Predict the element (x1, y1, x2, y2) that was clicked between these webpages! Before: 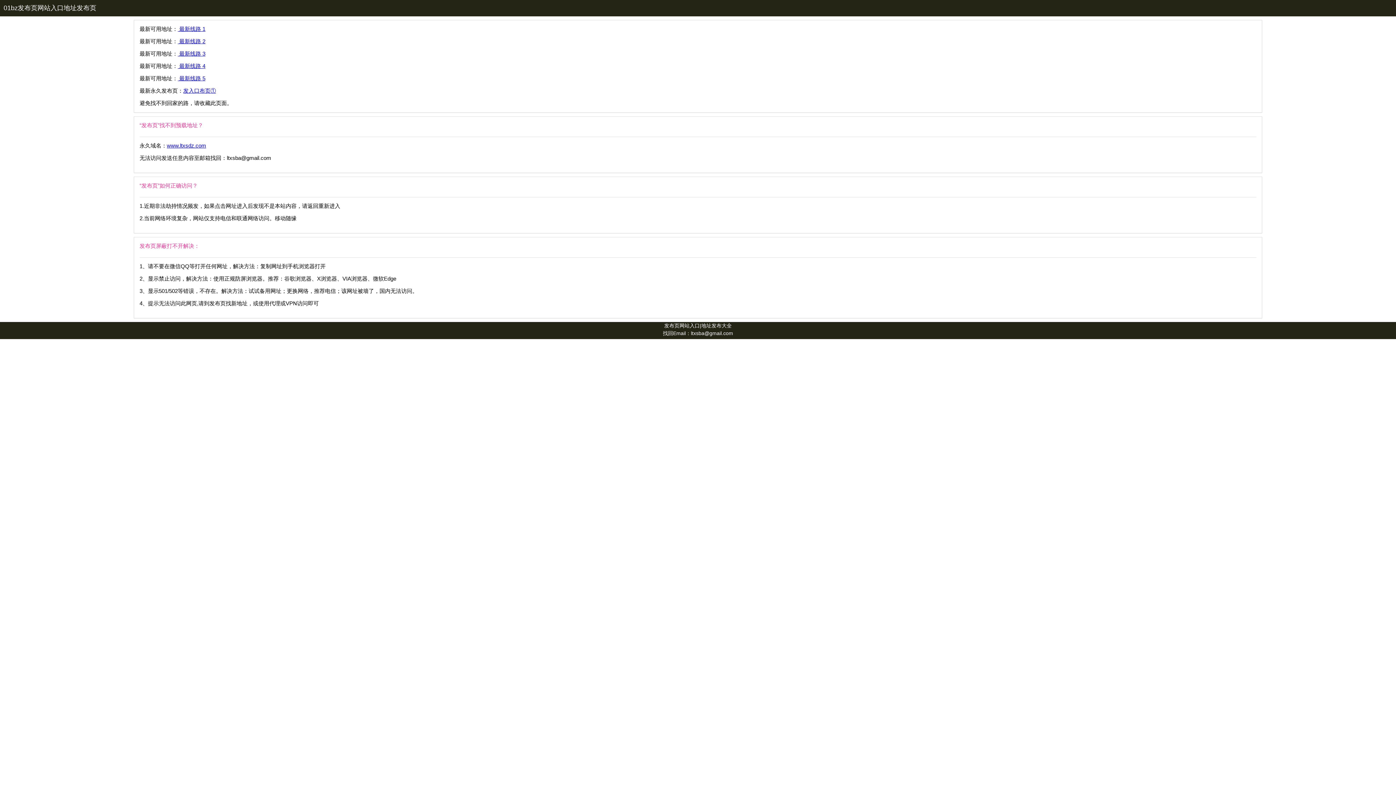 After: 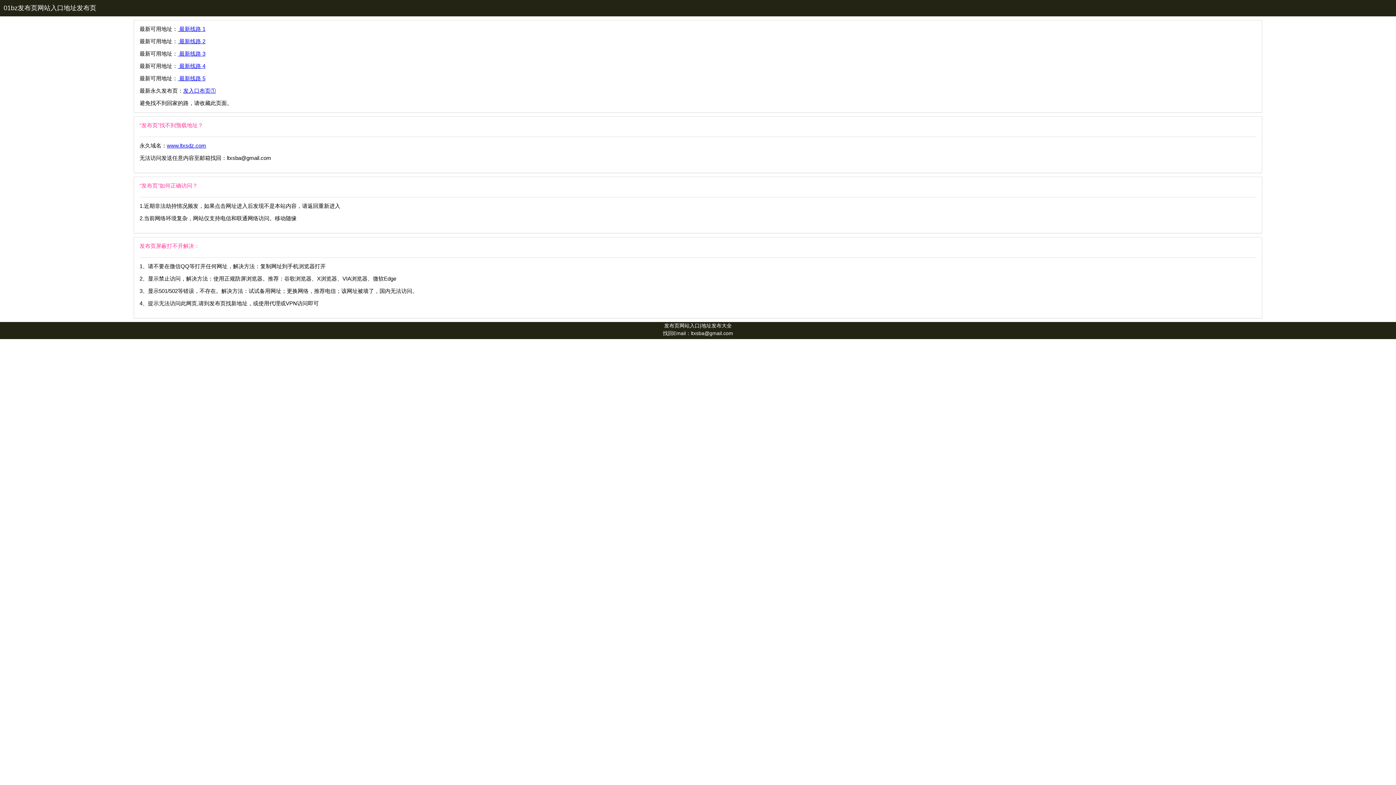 Action: bbox: (139, 154, 271, 161) label: 无法访问发送任意内容至邮箱找回：ltxsba@gmail.com